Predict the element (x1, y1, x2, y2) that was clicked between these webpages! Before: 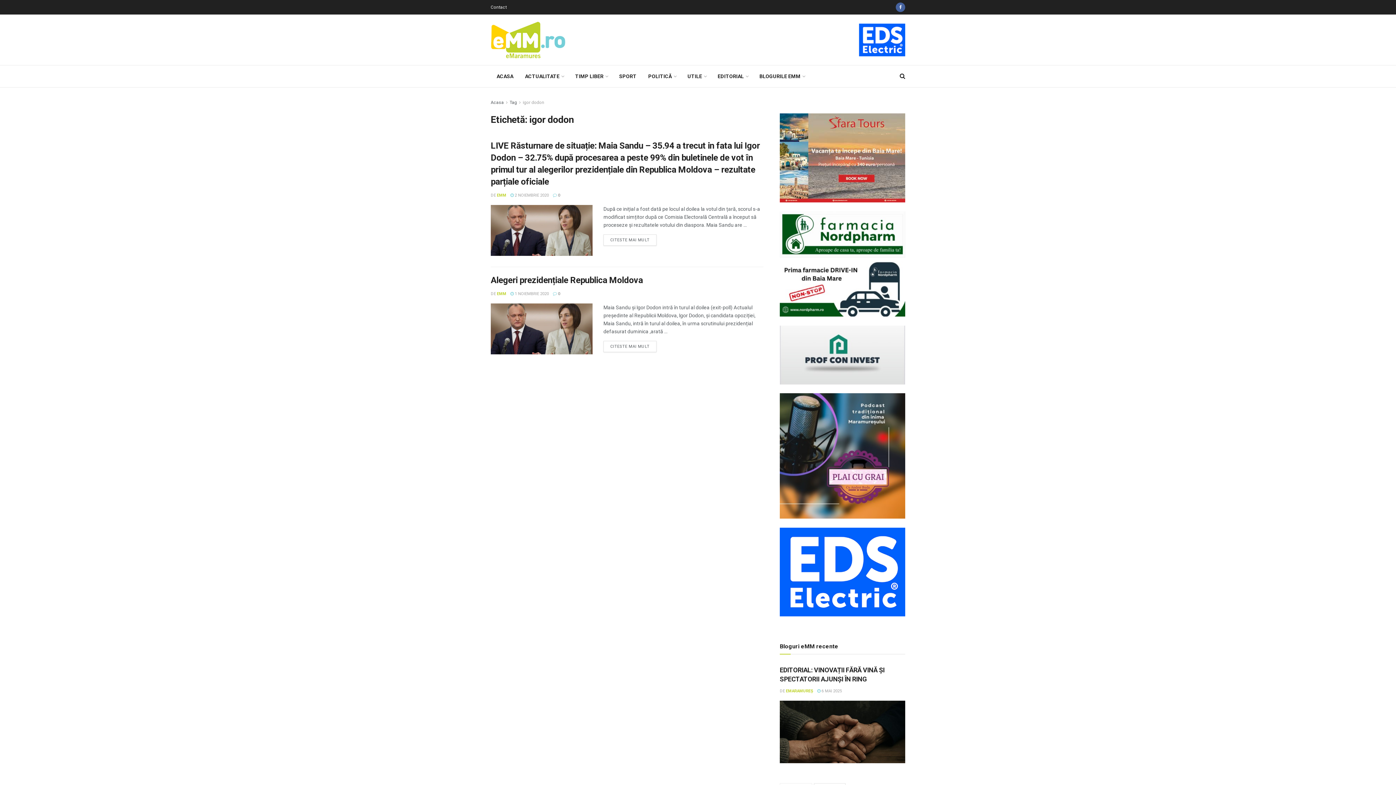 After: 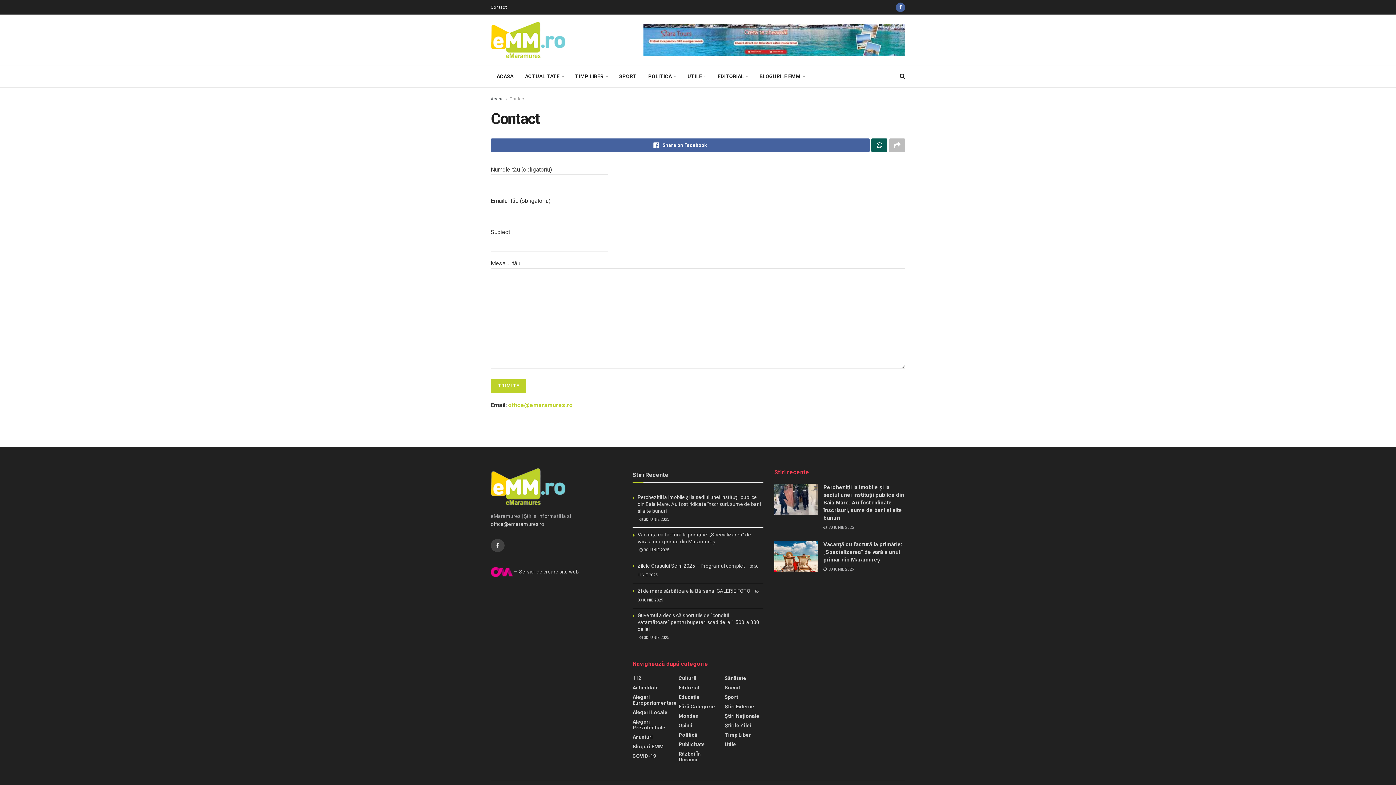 Action: bbox: (490, 0, 506, 14) label: Contact